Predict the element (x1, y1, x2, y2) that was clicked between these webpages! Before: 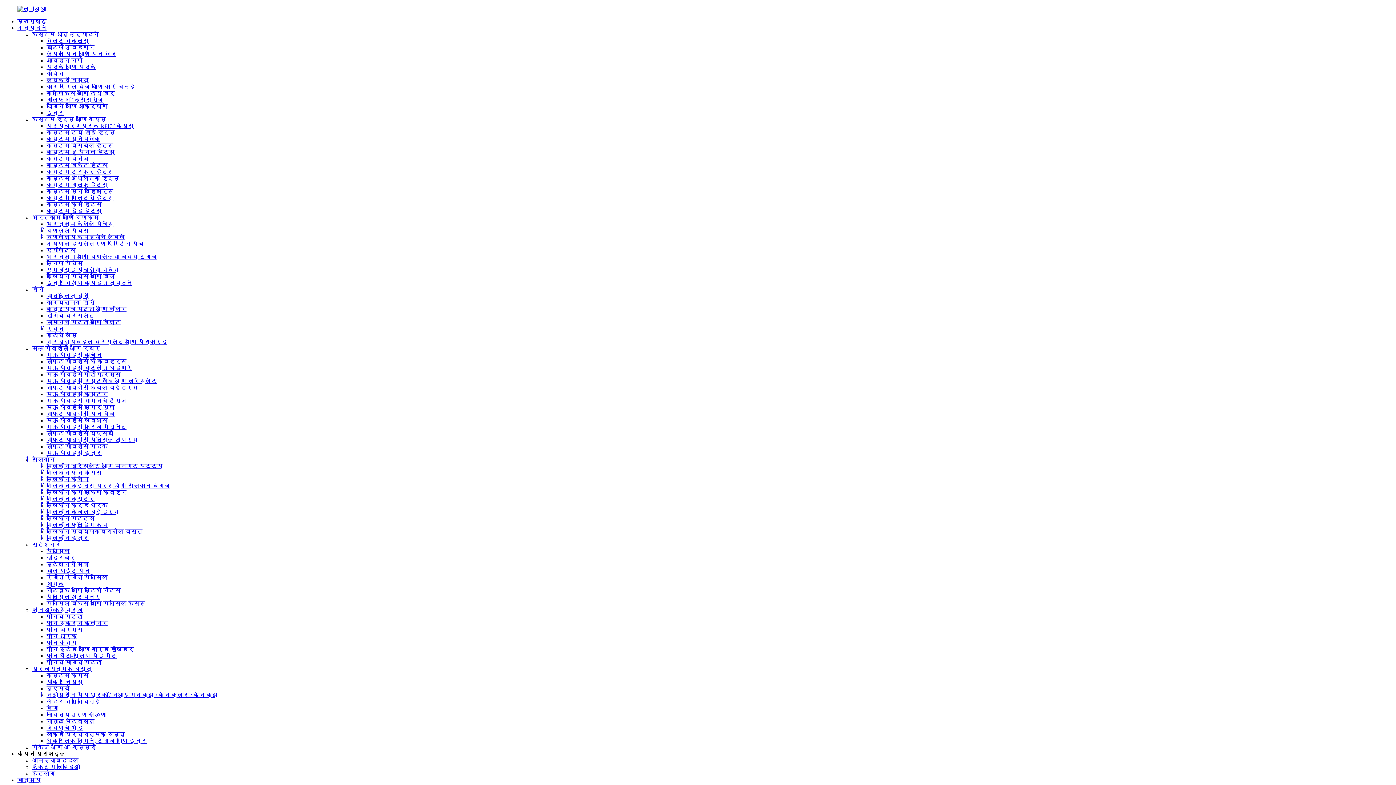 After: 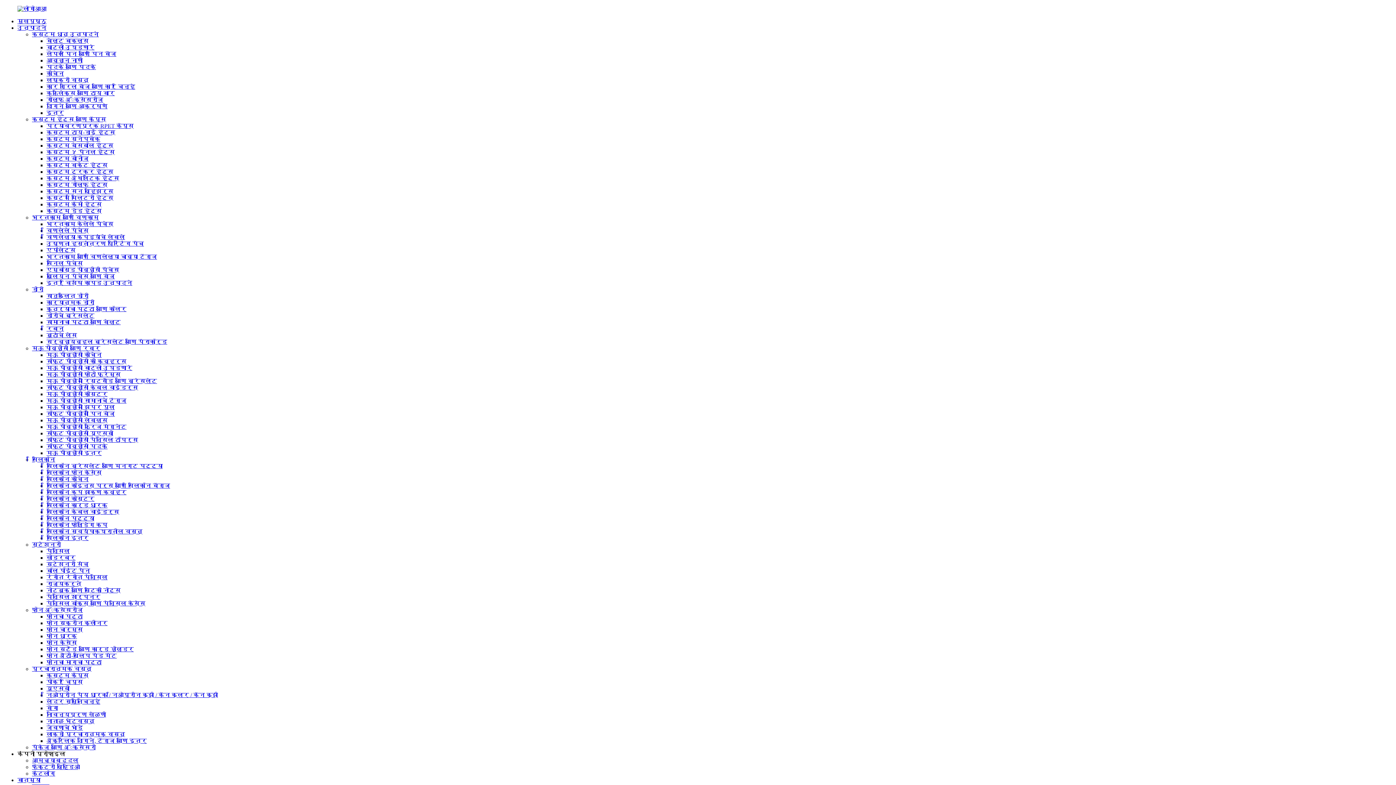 Action: bbox: (46, 306, 126, 312) label: कुत्र्याचा पट्टा आणि कॉलर